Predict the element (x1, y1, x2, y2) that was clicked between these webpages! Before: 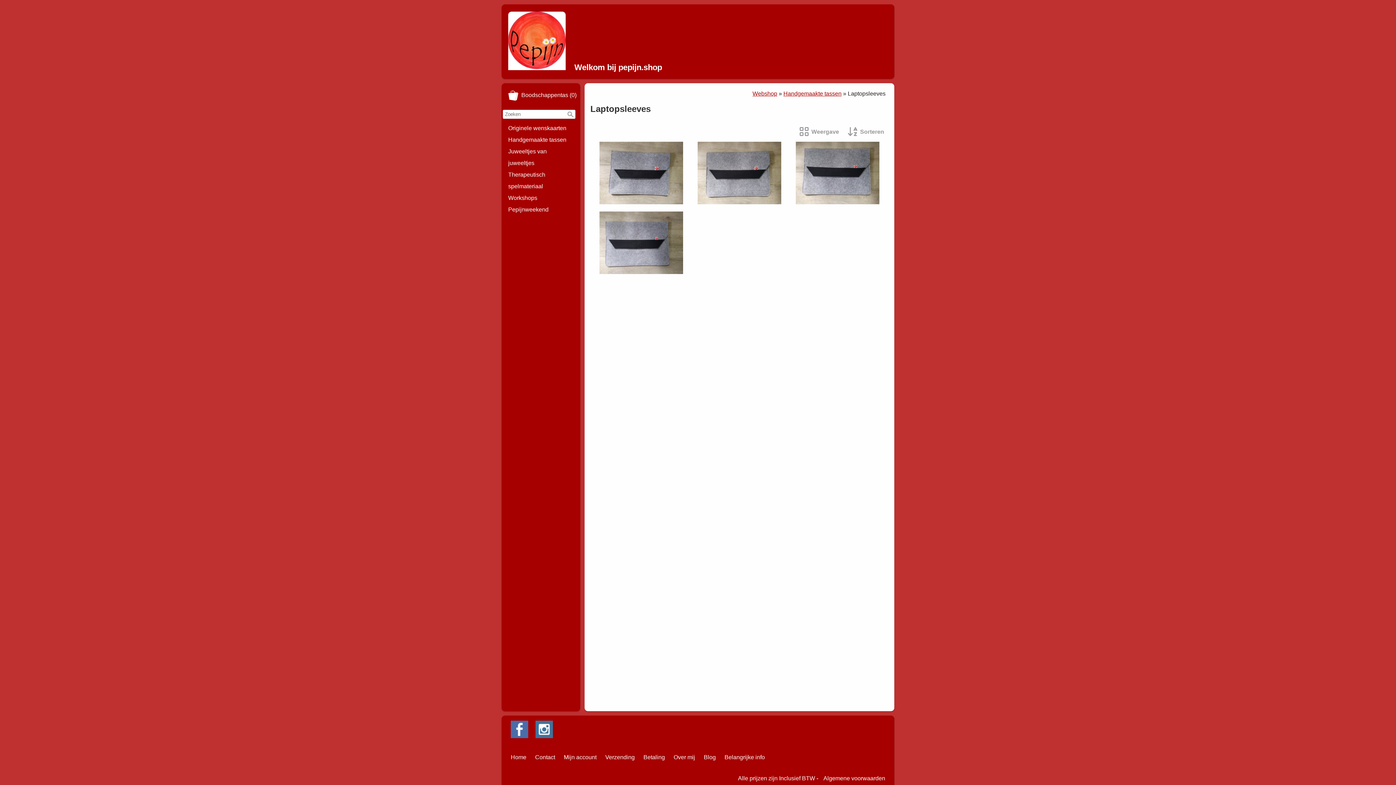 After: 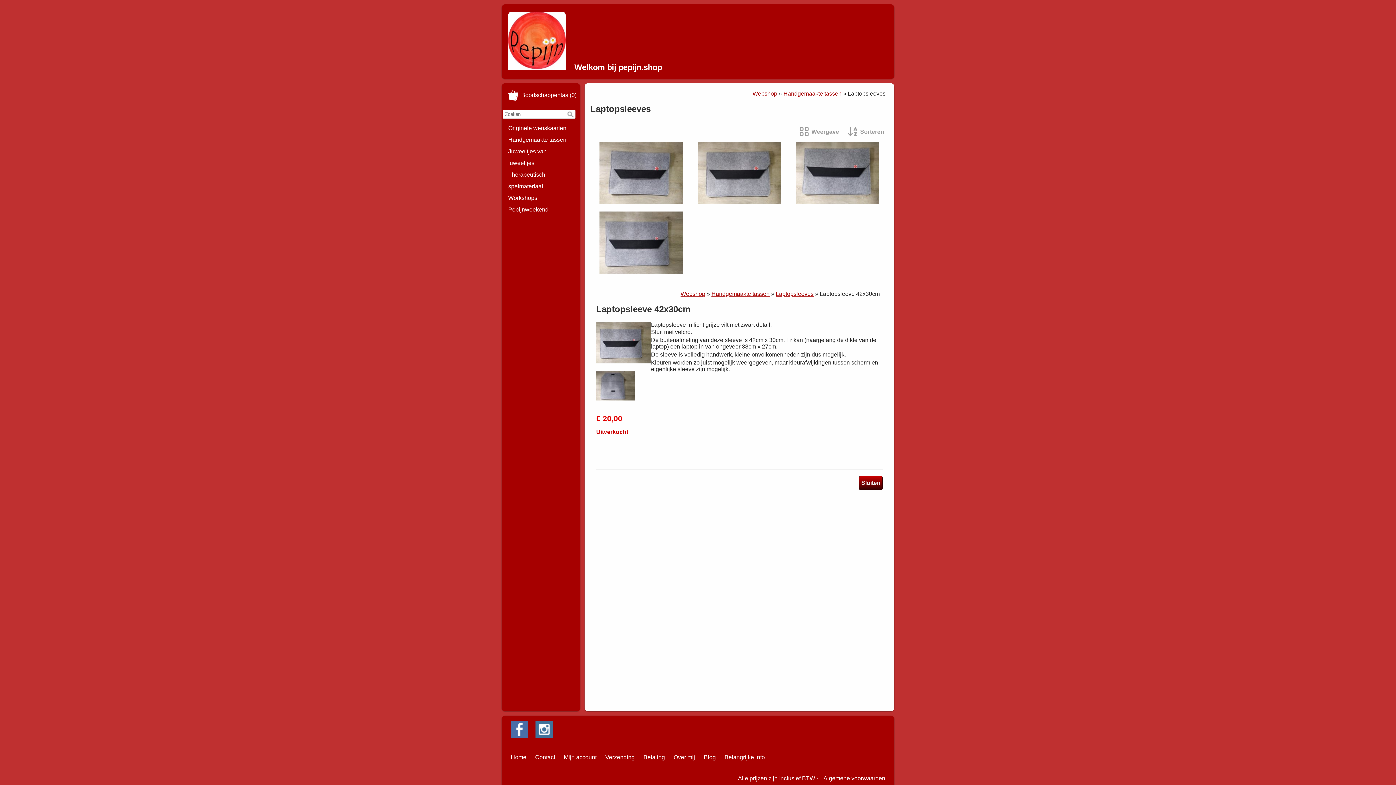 Action: bbox: (594, 208, 688, 277)